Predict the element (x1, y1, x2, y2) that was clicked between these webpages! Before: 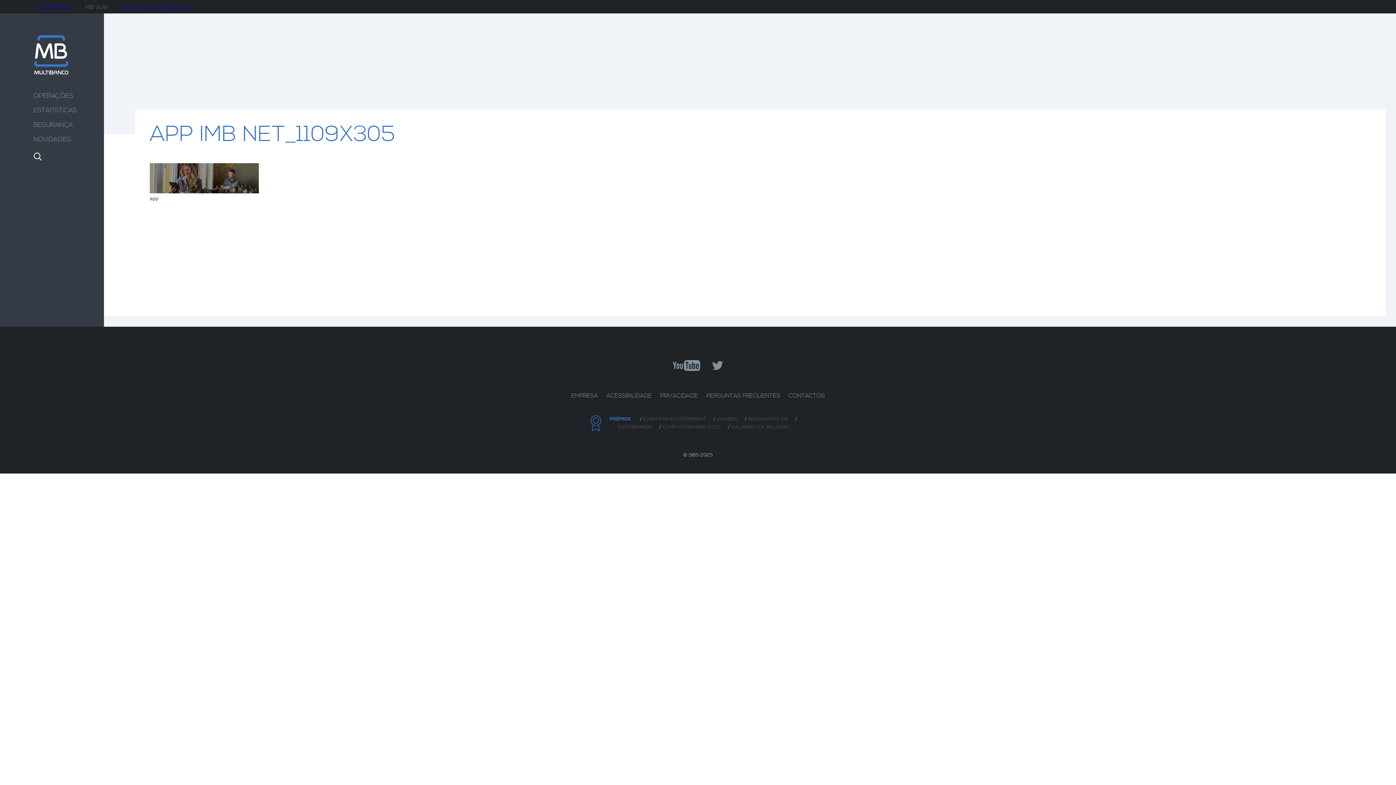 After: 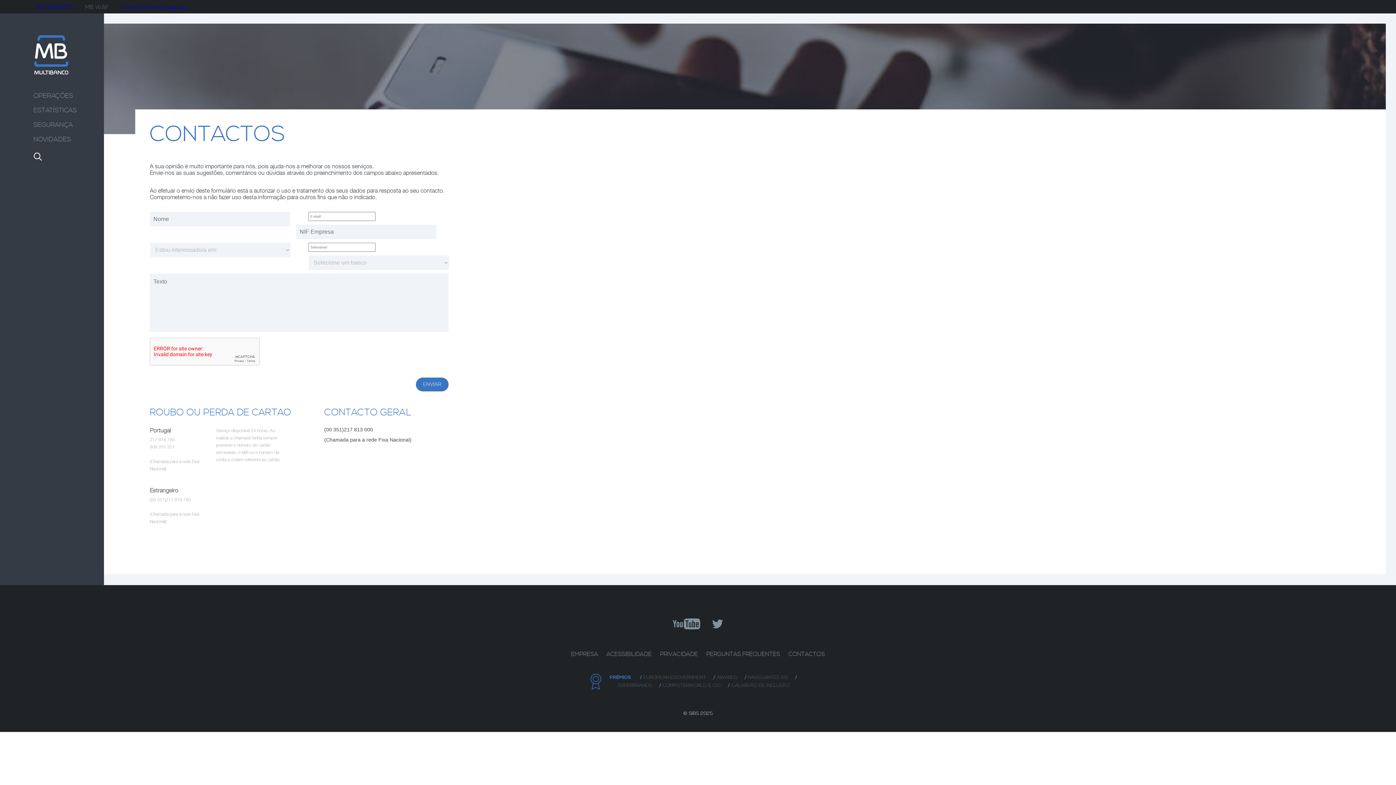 Action: bbox: (788, 392, 825, 399) label: CONTACTOS